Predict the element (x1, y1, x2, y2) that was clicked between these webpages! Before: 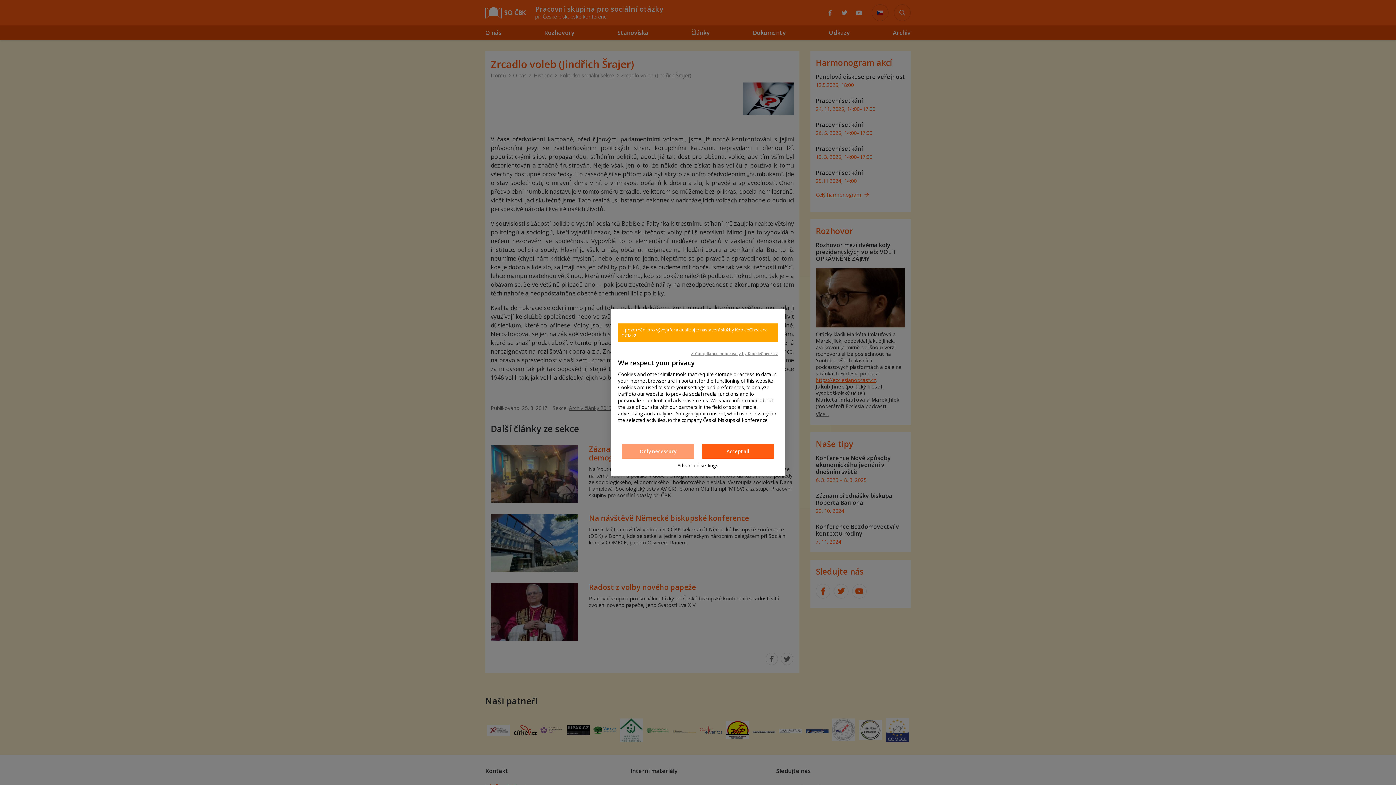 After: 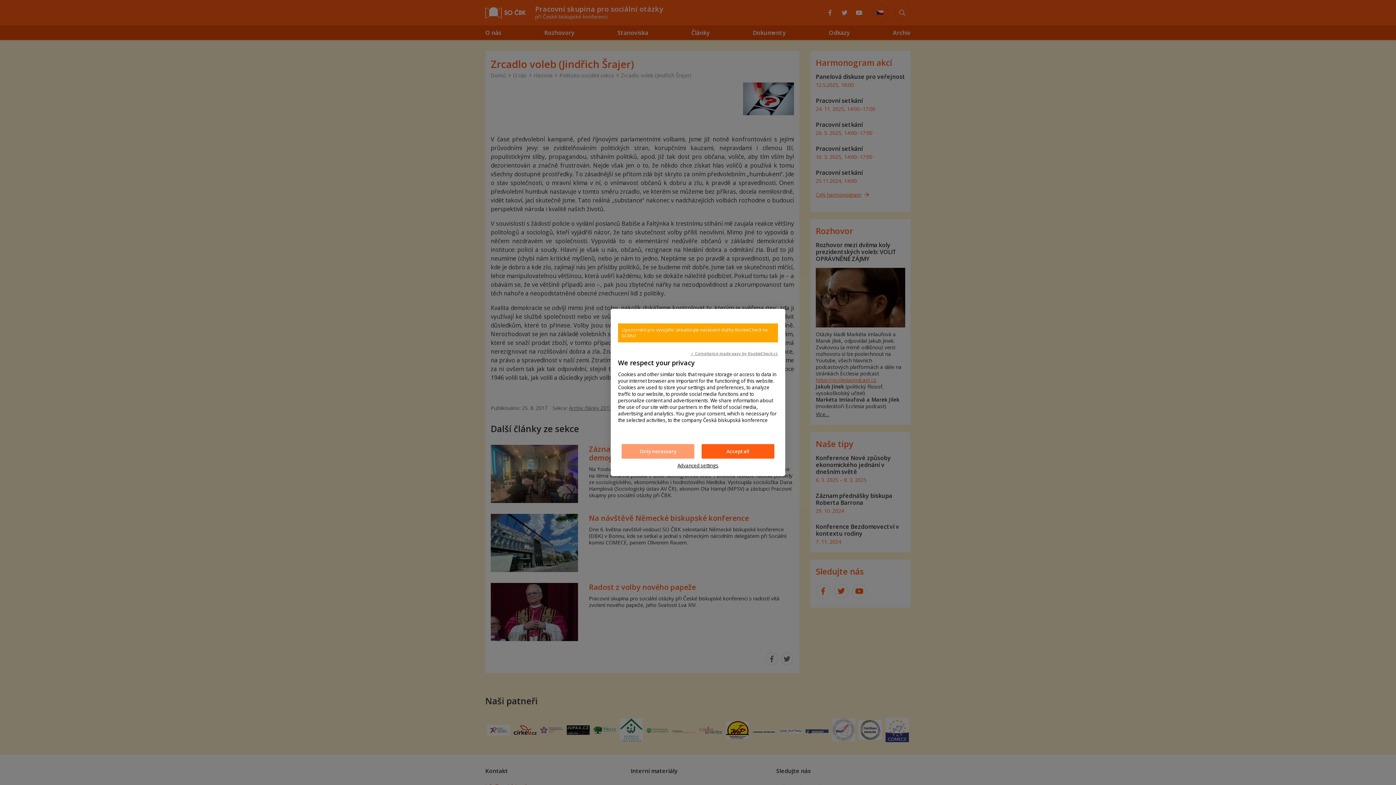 Action: label: ✓ Compliance made easy by KookieCheck.cz bbox: (690, 350, 778, 356)